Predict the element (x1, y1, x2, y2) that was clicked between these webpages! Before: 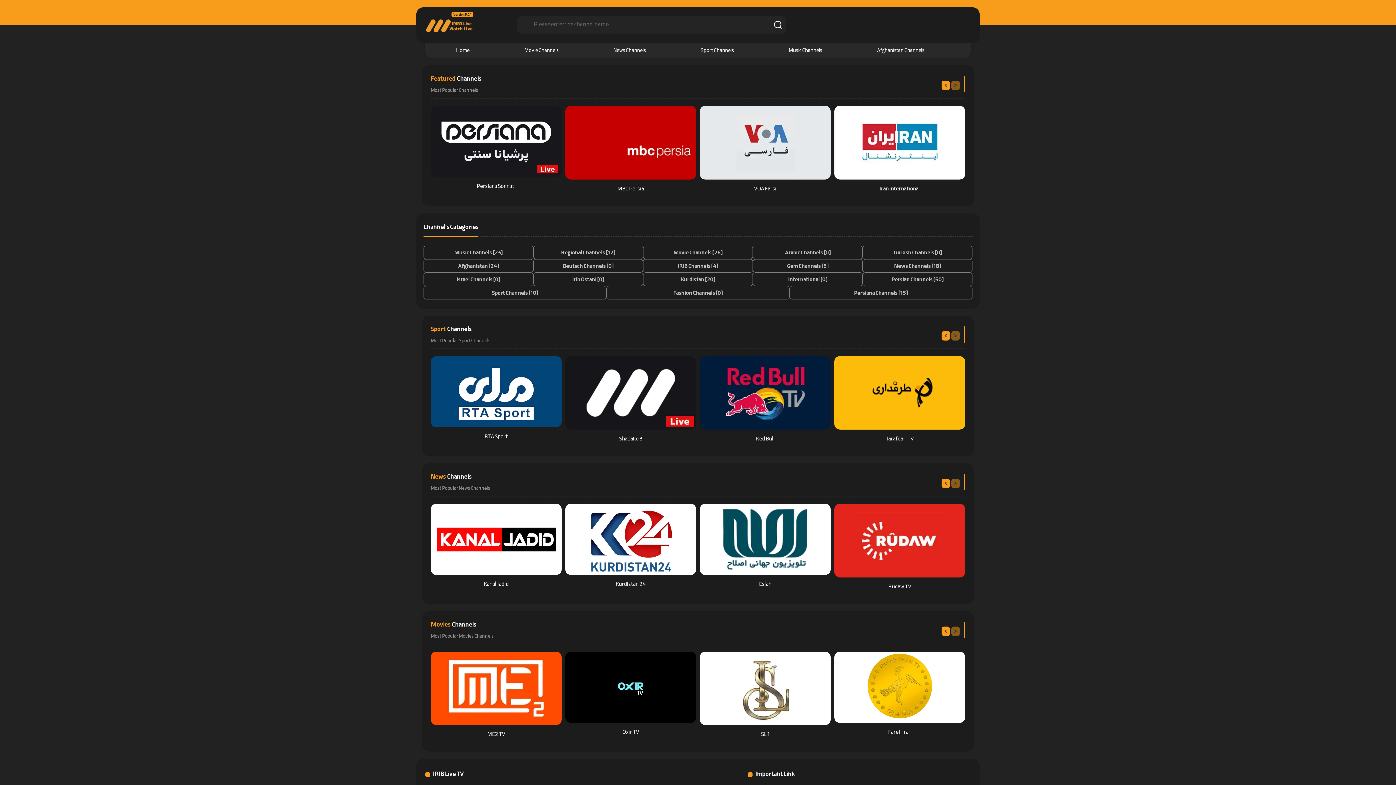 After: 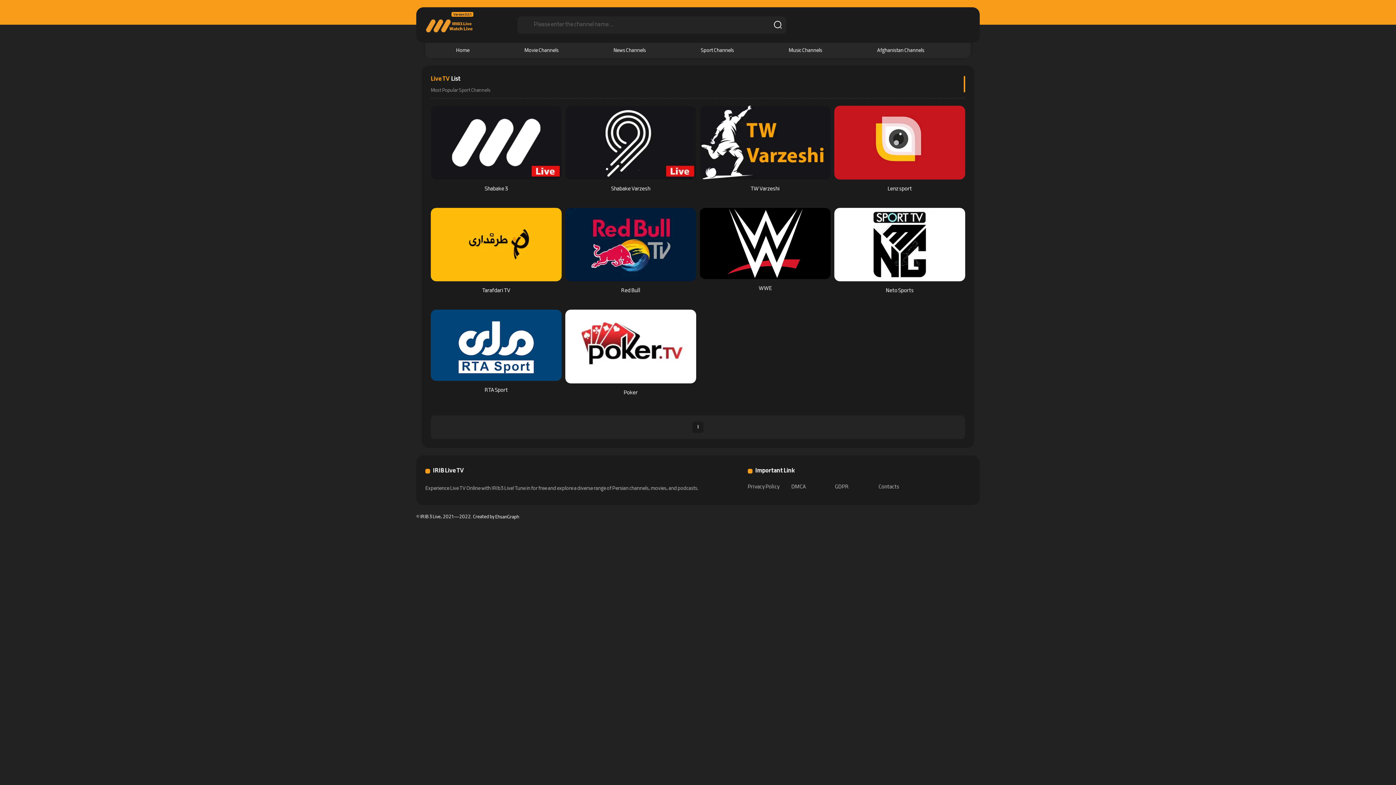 Action: label: Sport Channels [10] bbox: (423, 286, 606, 299)